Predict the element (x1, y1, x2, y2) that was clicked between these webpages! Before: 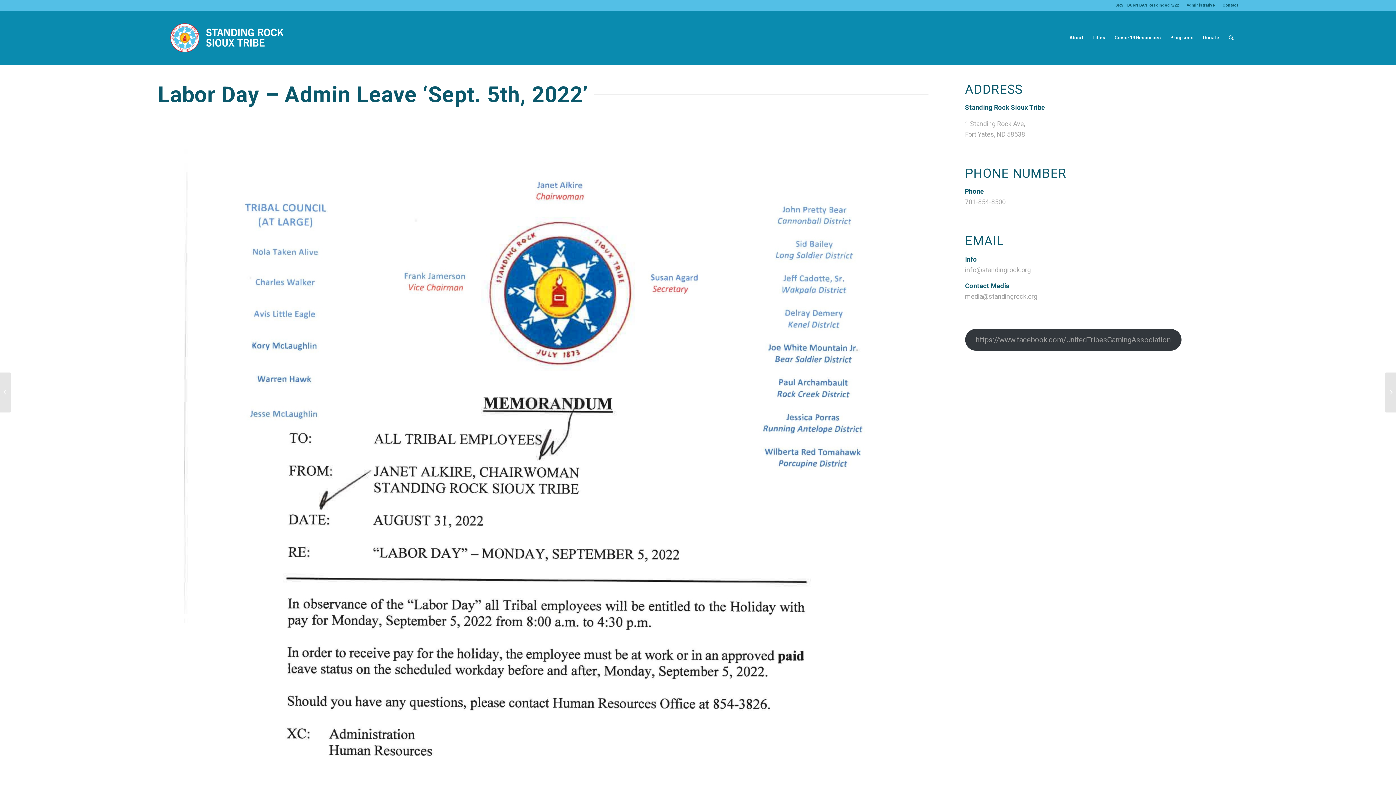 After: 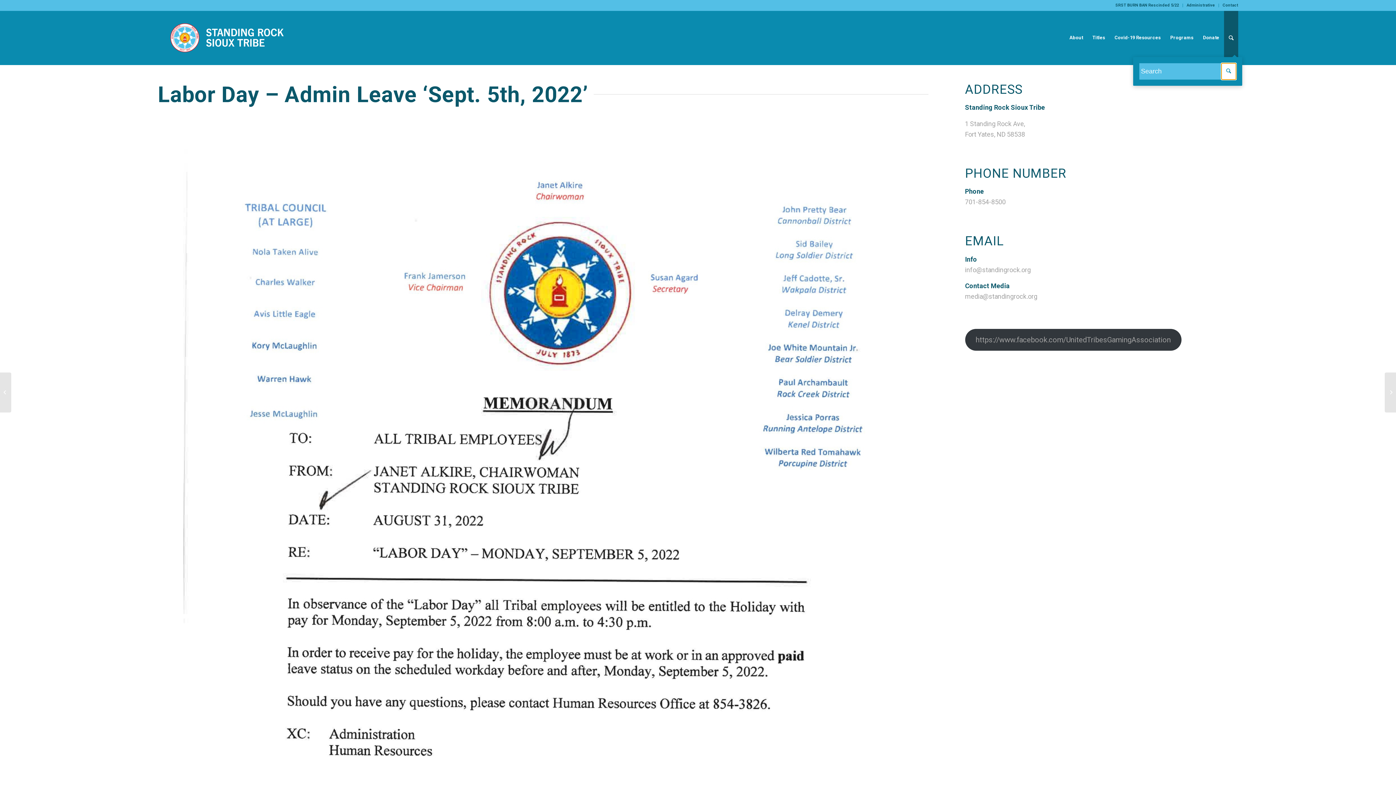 Action: label: Search bbox: (1224, 10, 1238, 65)